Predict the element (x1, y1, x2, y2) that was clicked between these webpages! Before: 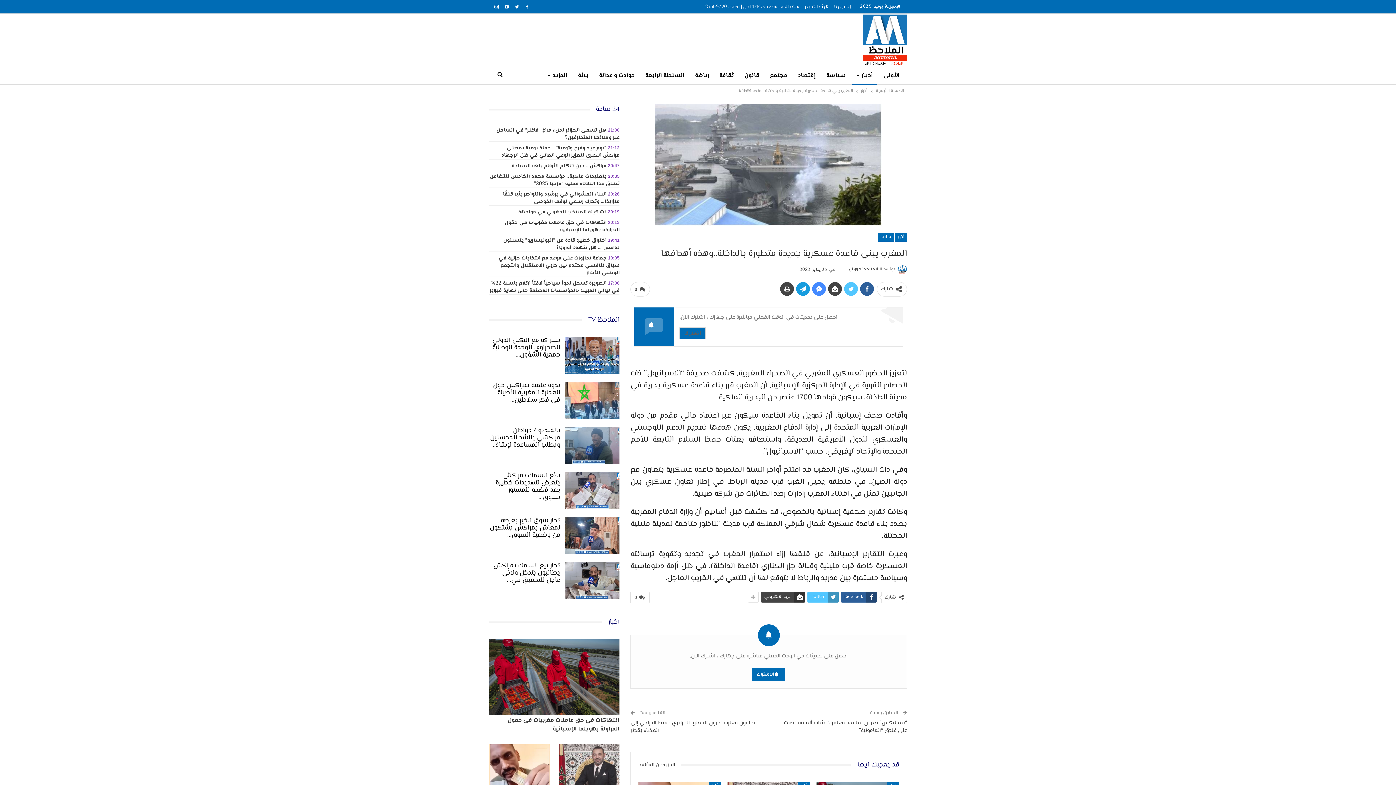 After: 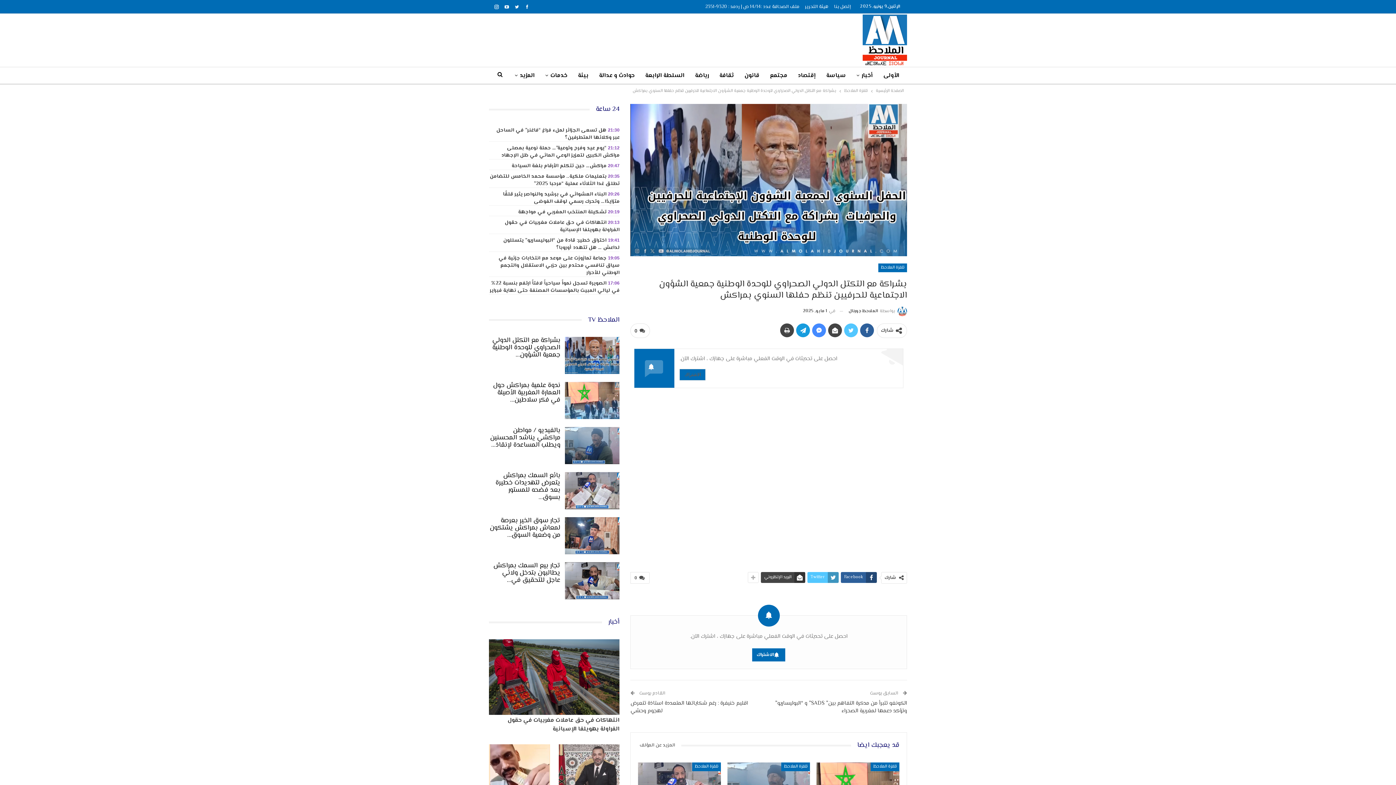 Action: bbox: (492, 335, 560, 360) label: بشراكة مع التكتل الدولي الصحراوي للوحدة الوطنية جمعية الشؤون…